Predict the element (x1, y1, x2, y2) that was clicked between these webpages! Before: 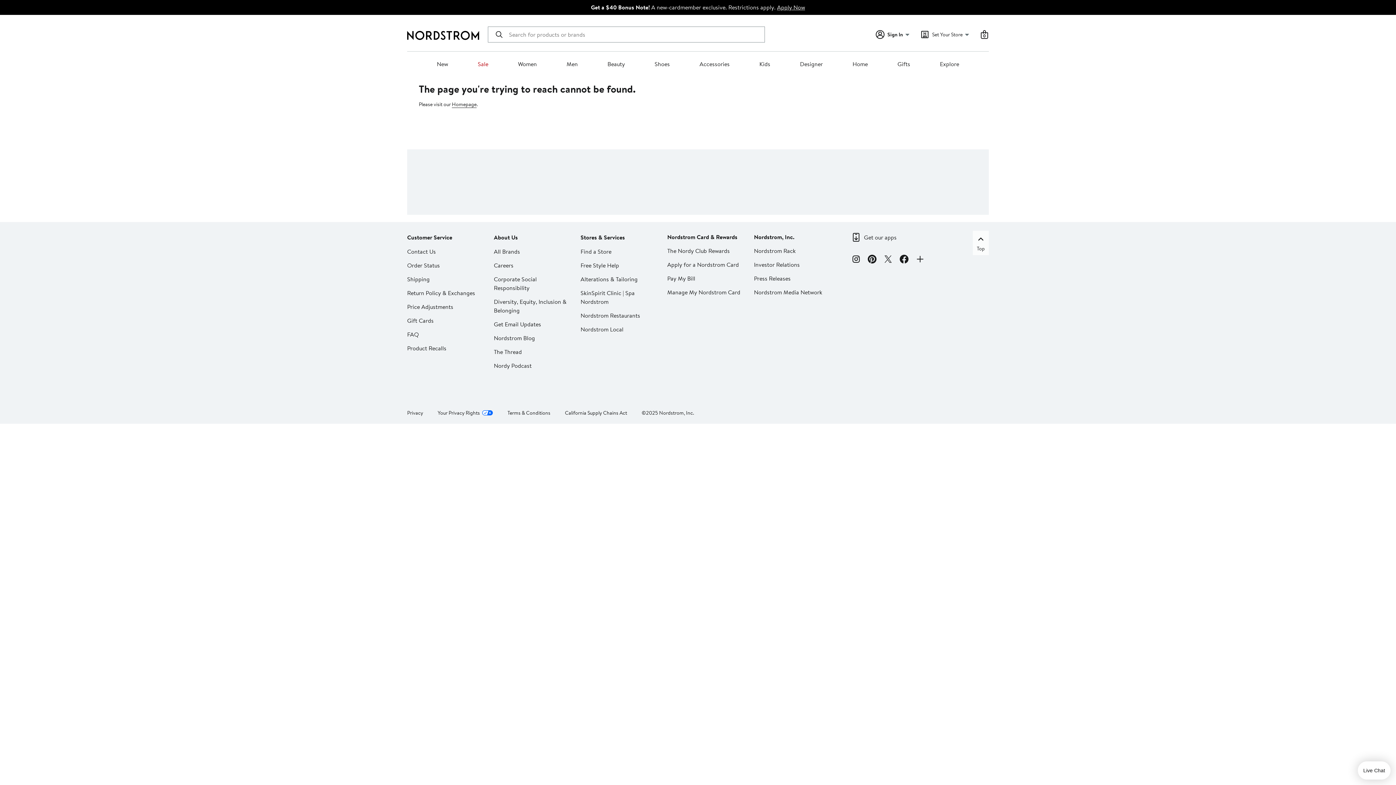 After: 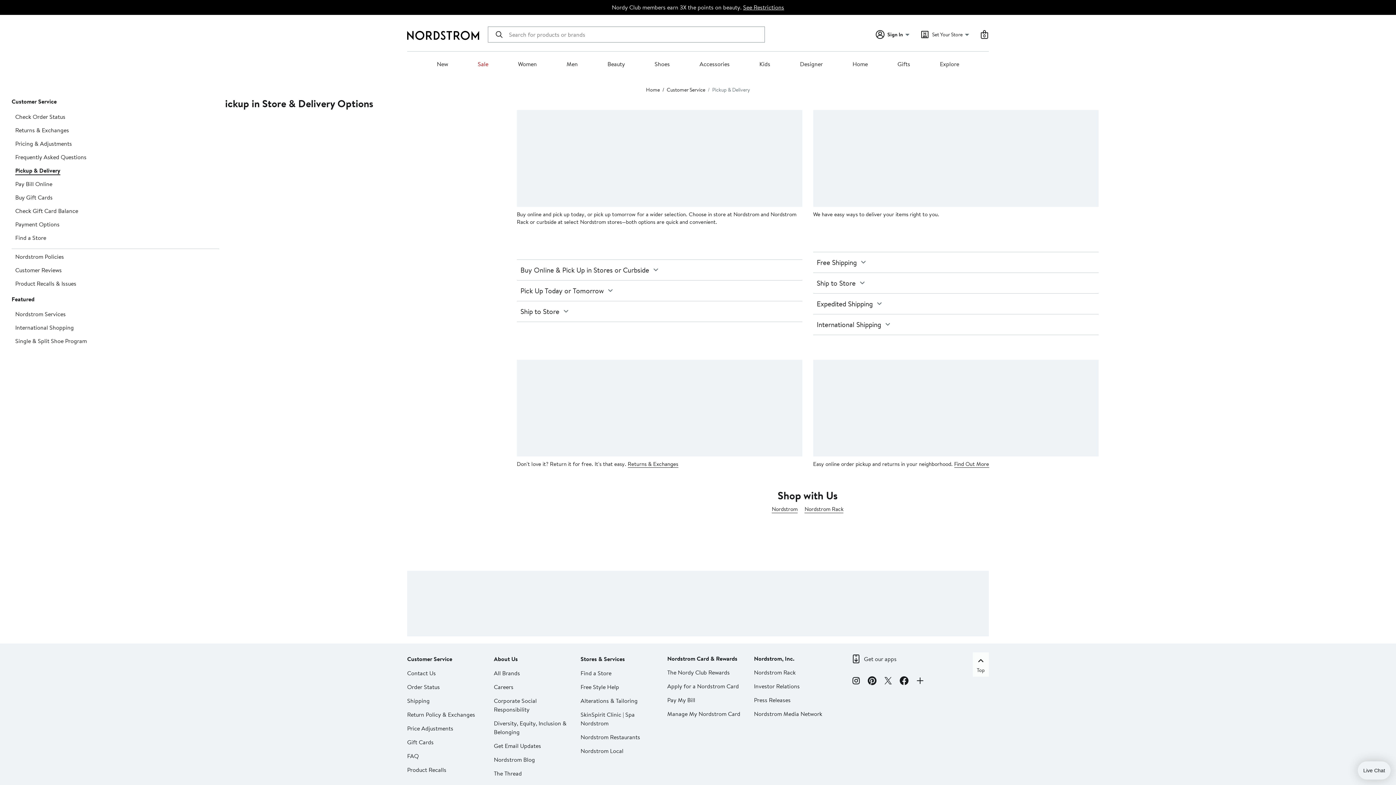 Action: label: Shipping bbox: (407, 275, 429, 283)